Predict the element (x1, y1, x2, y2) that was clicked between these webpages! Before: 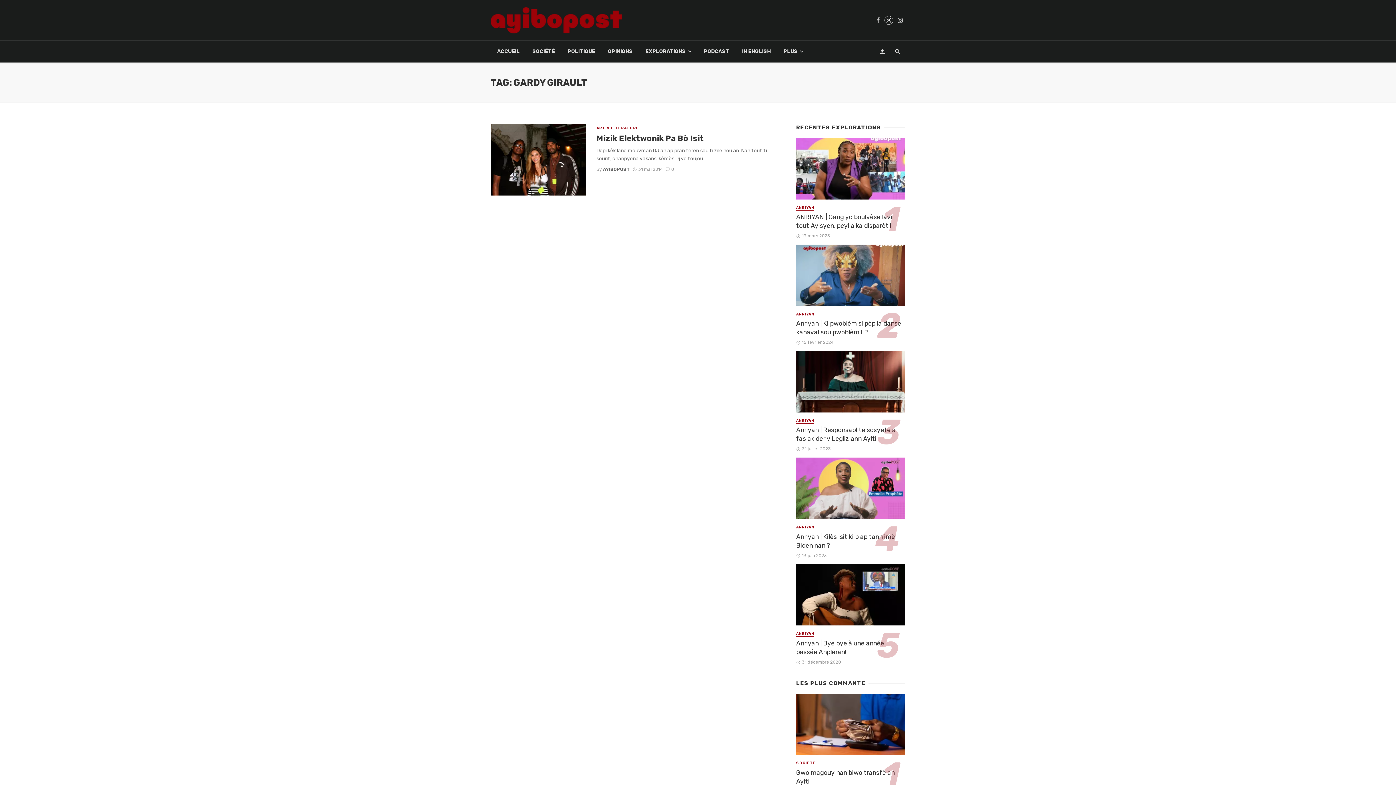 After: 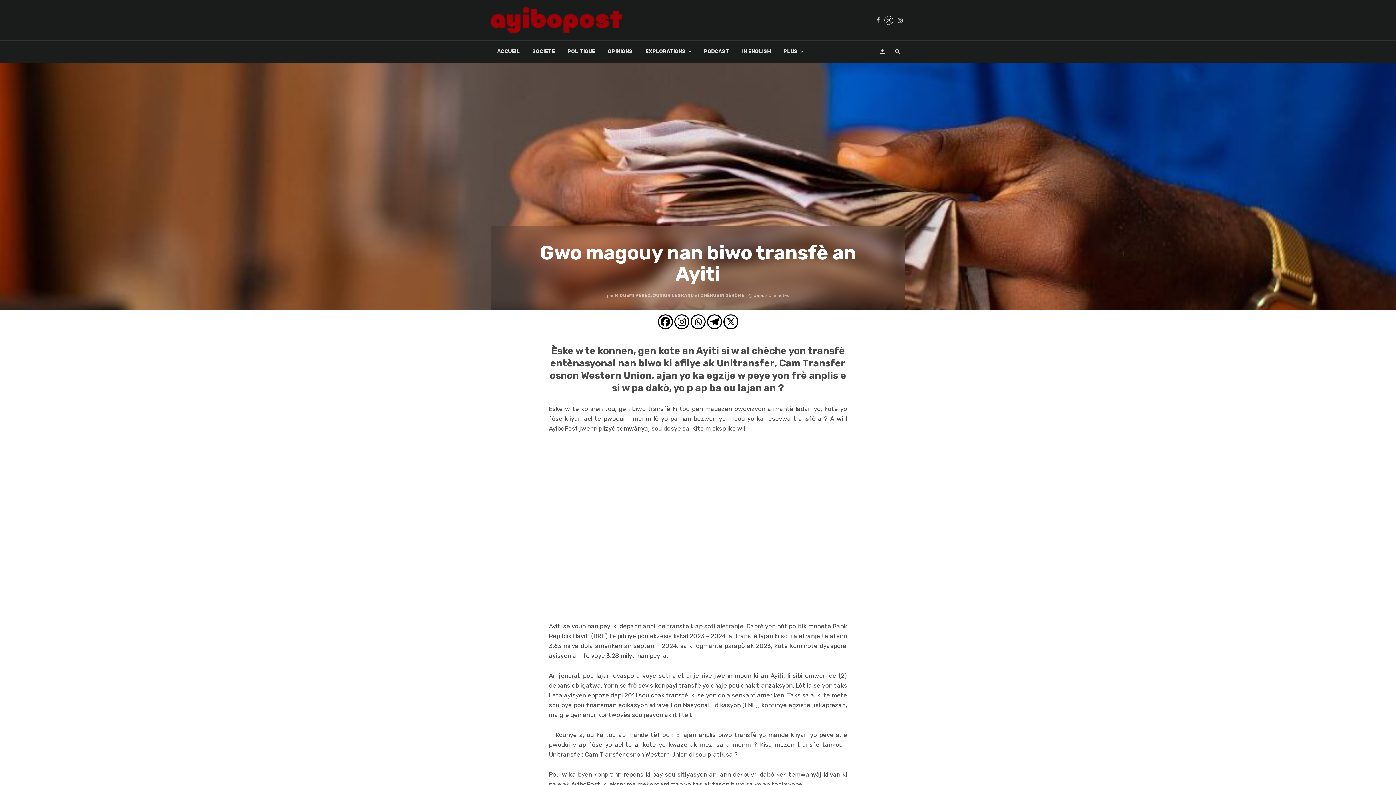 Action: bbox: (796, 694, 905, 755)